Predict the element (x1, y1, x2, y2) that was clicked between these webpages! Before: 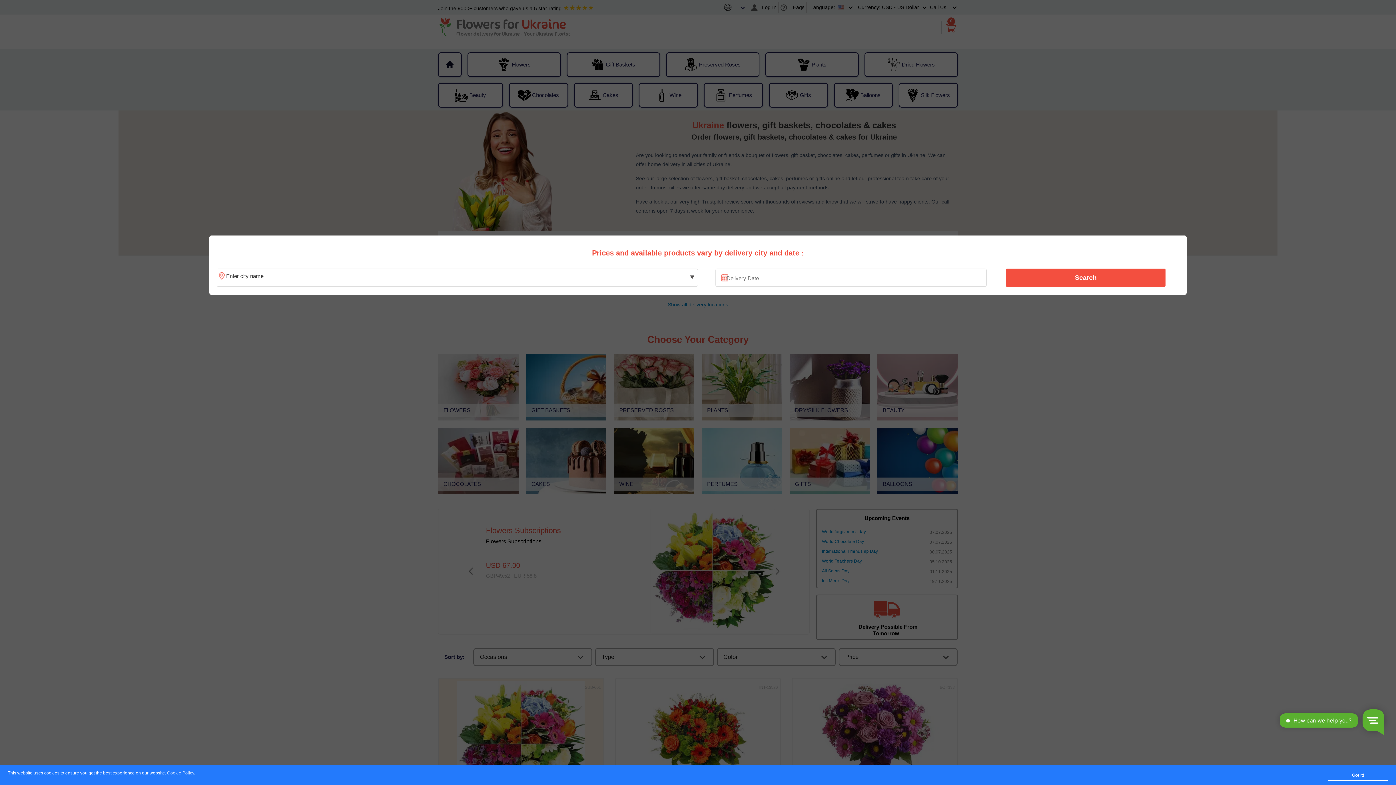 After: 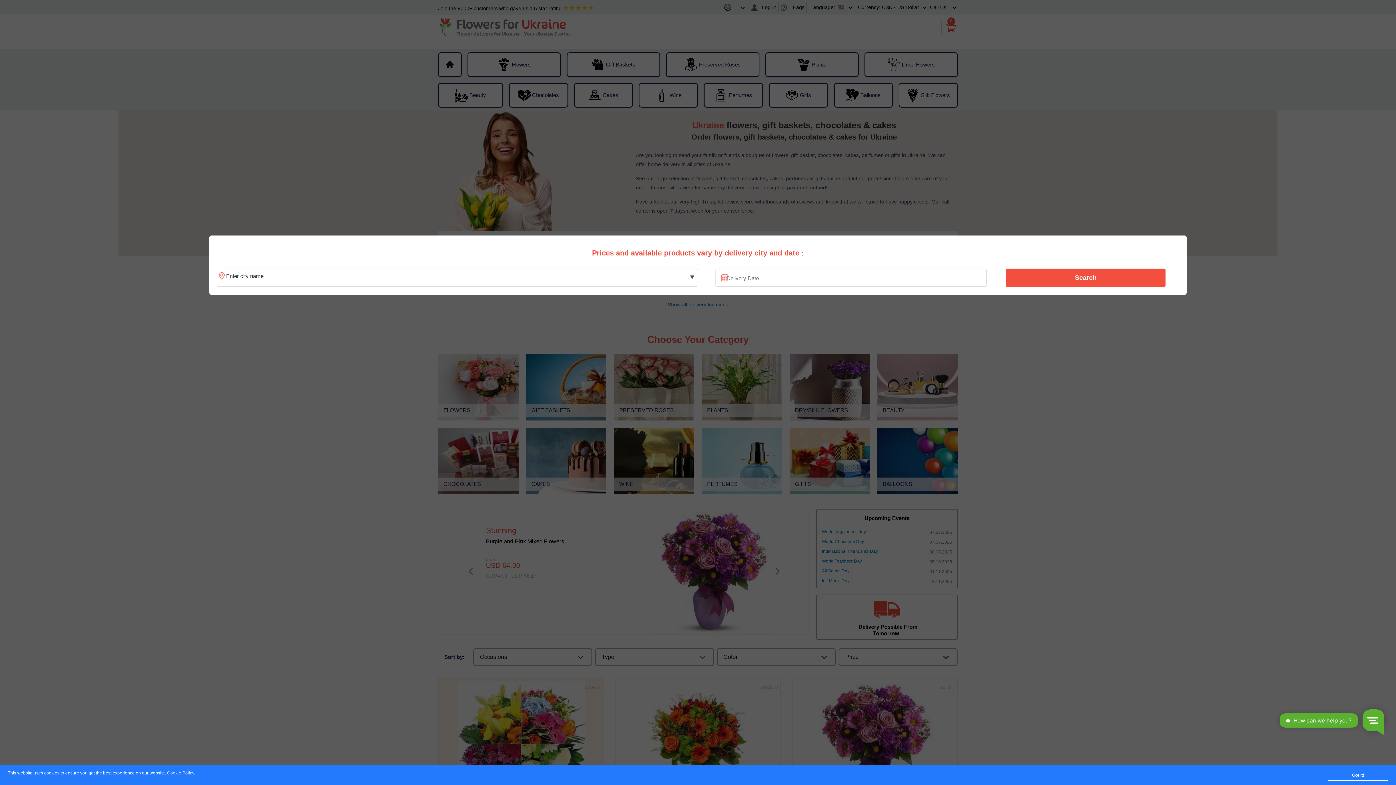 Action: bbox: (167, 771, 194, 776) label: Cookie Policy